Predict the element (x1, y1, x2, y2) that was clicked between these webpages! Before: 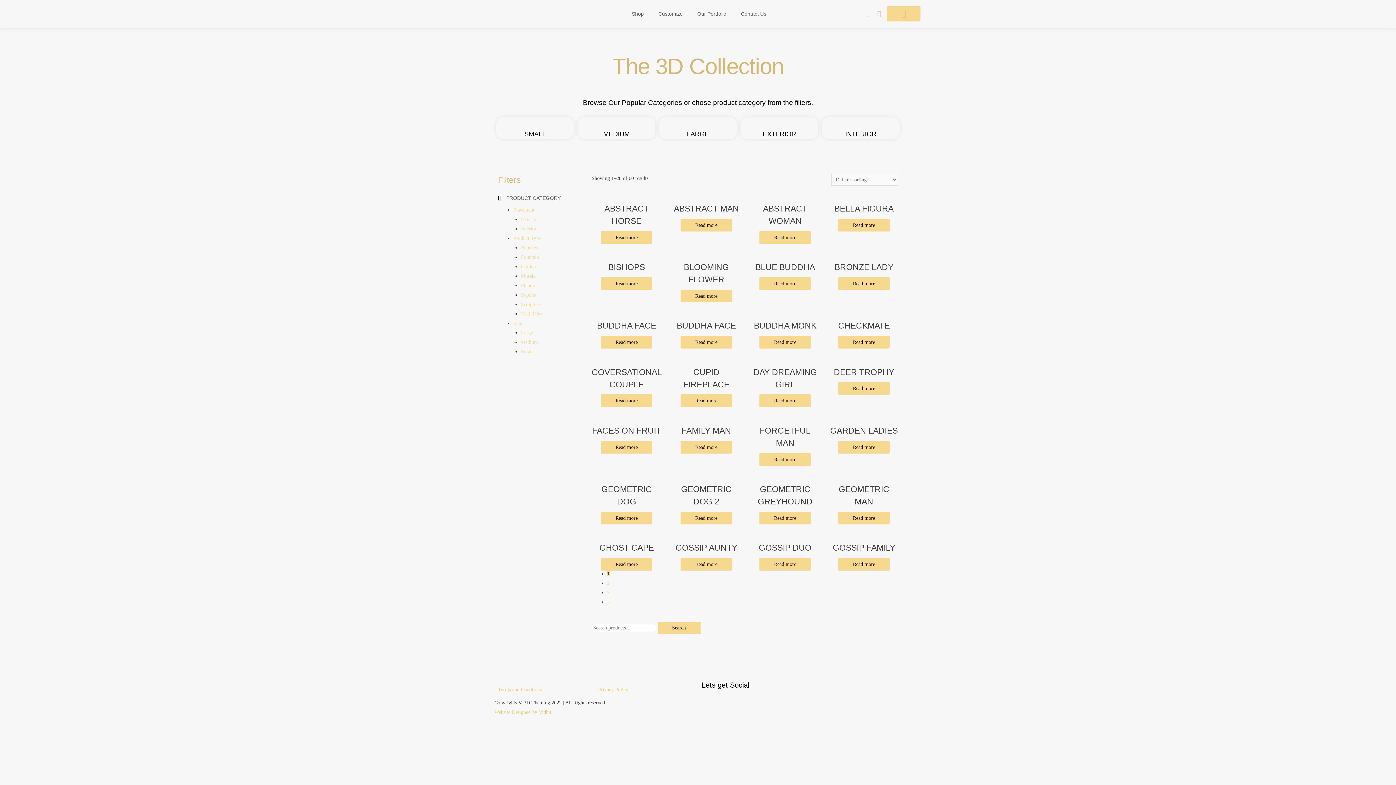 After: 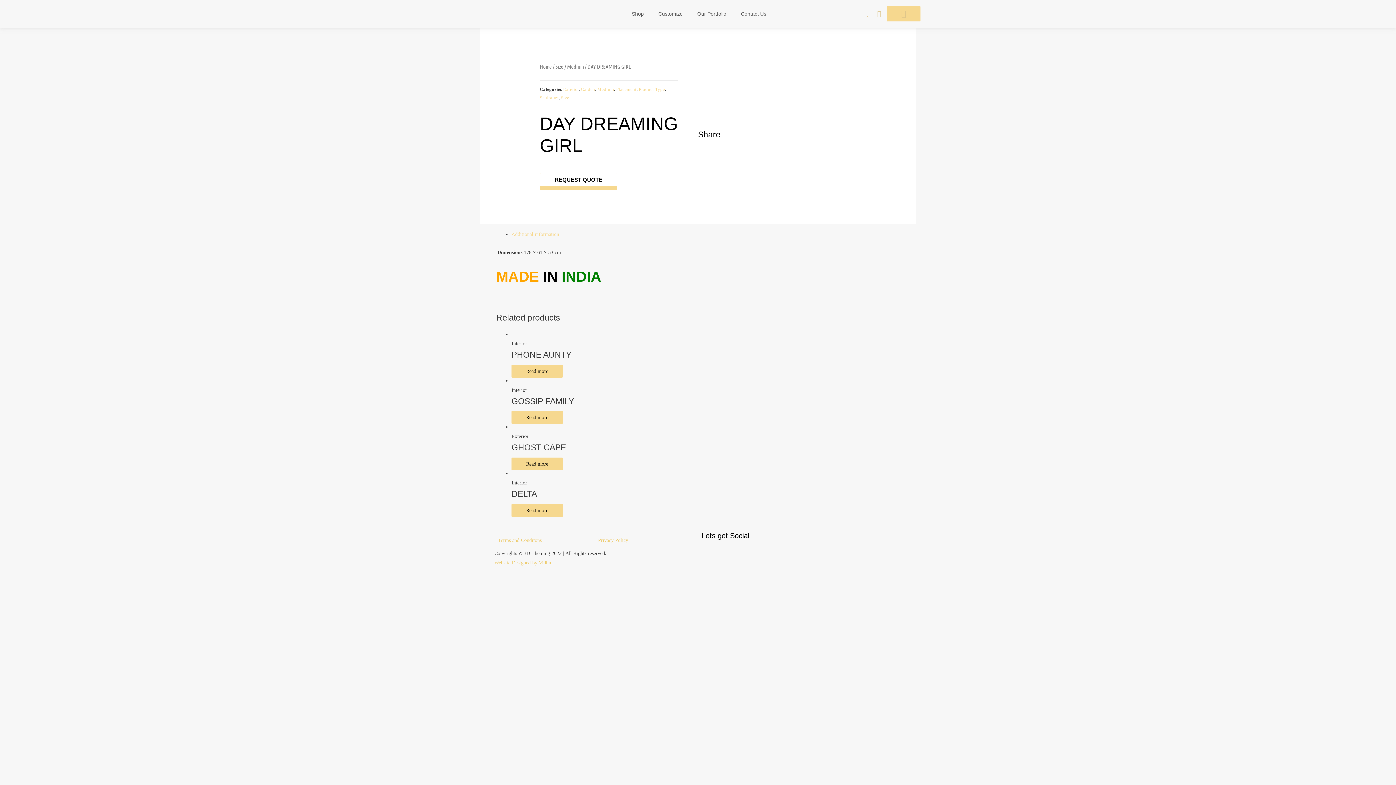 Action: label: DAY DREAMING GIRL bbox: (751, 366, 819, 390)